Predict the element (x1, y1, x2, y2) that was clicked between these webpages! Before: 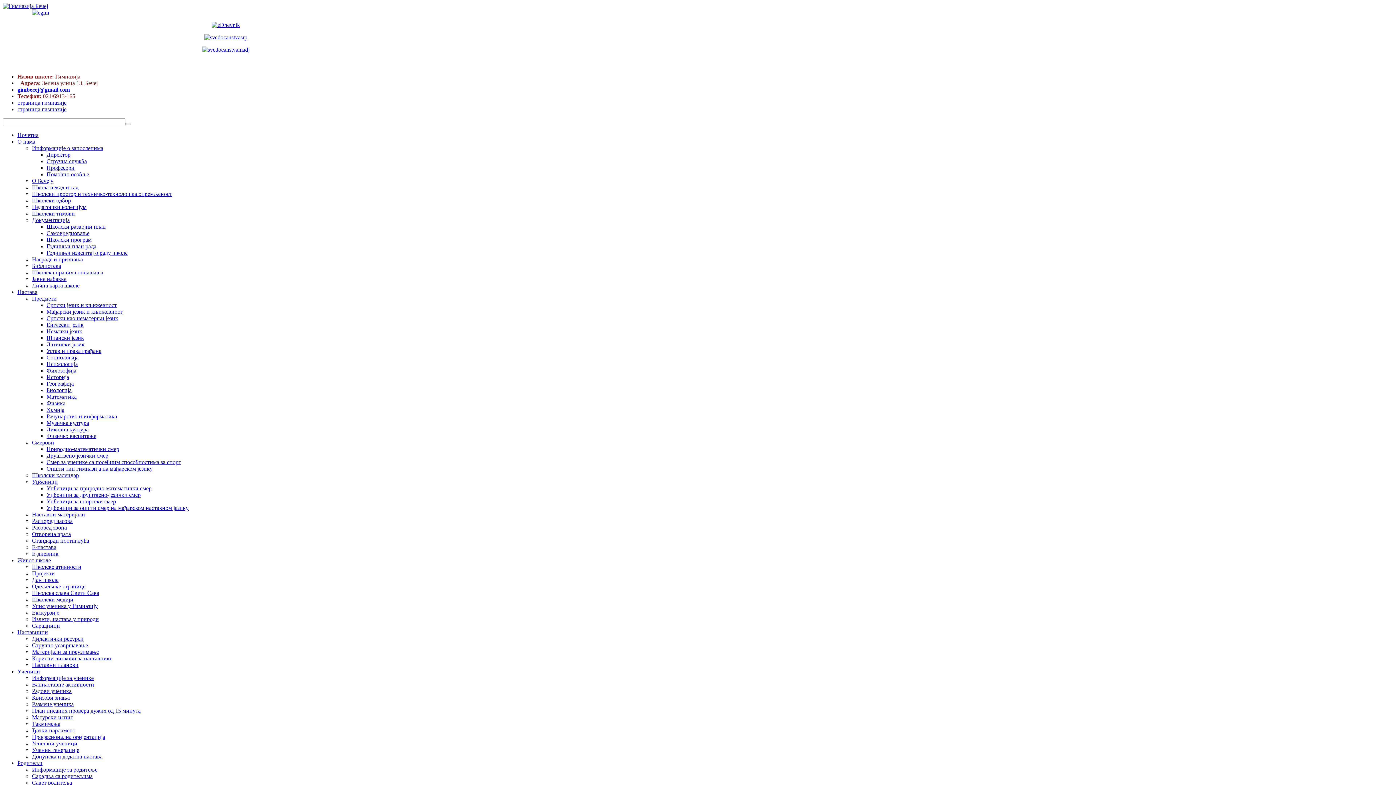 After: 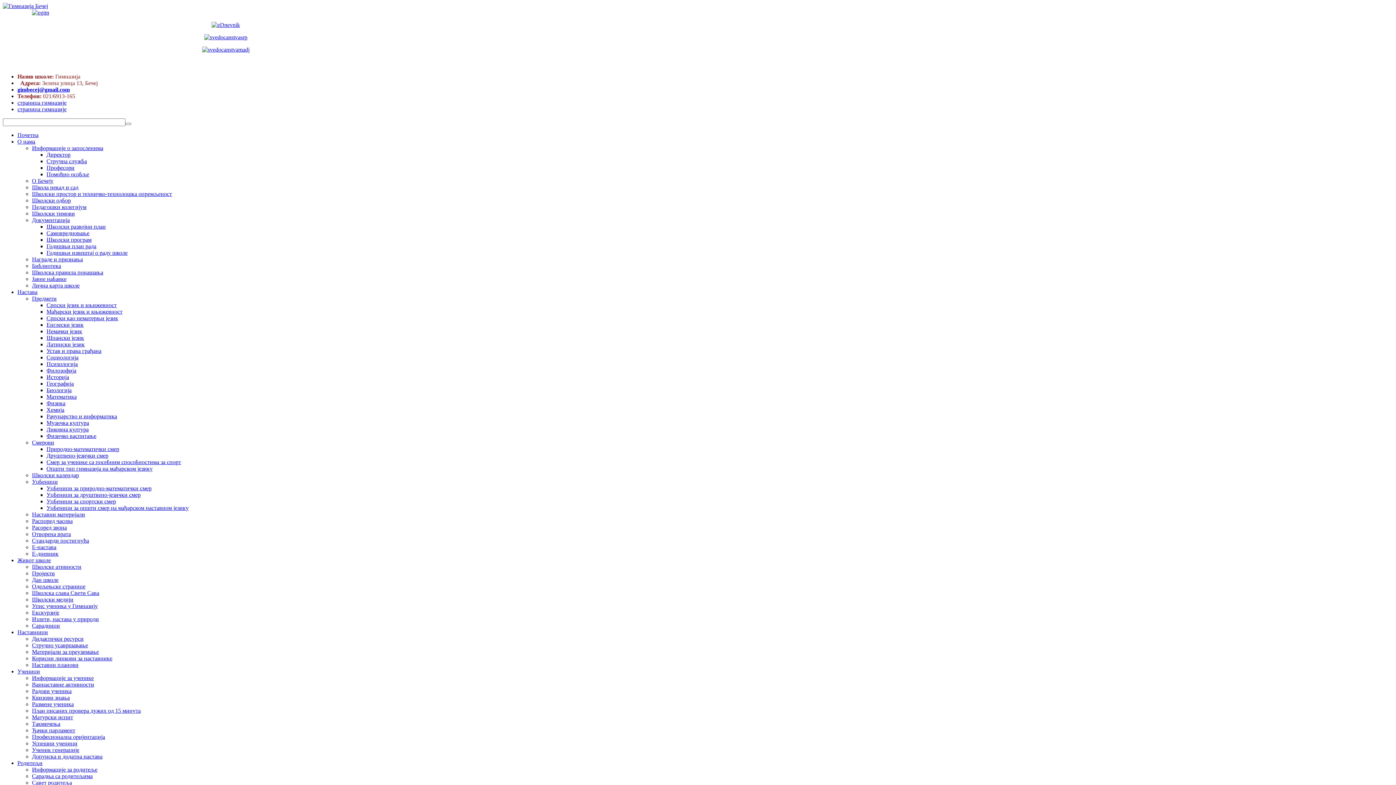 Action: label: Ваннаставне активности bbox: (32, 681, 94, 688)